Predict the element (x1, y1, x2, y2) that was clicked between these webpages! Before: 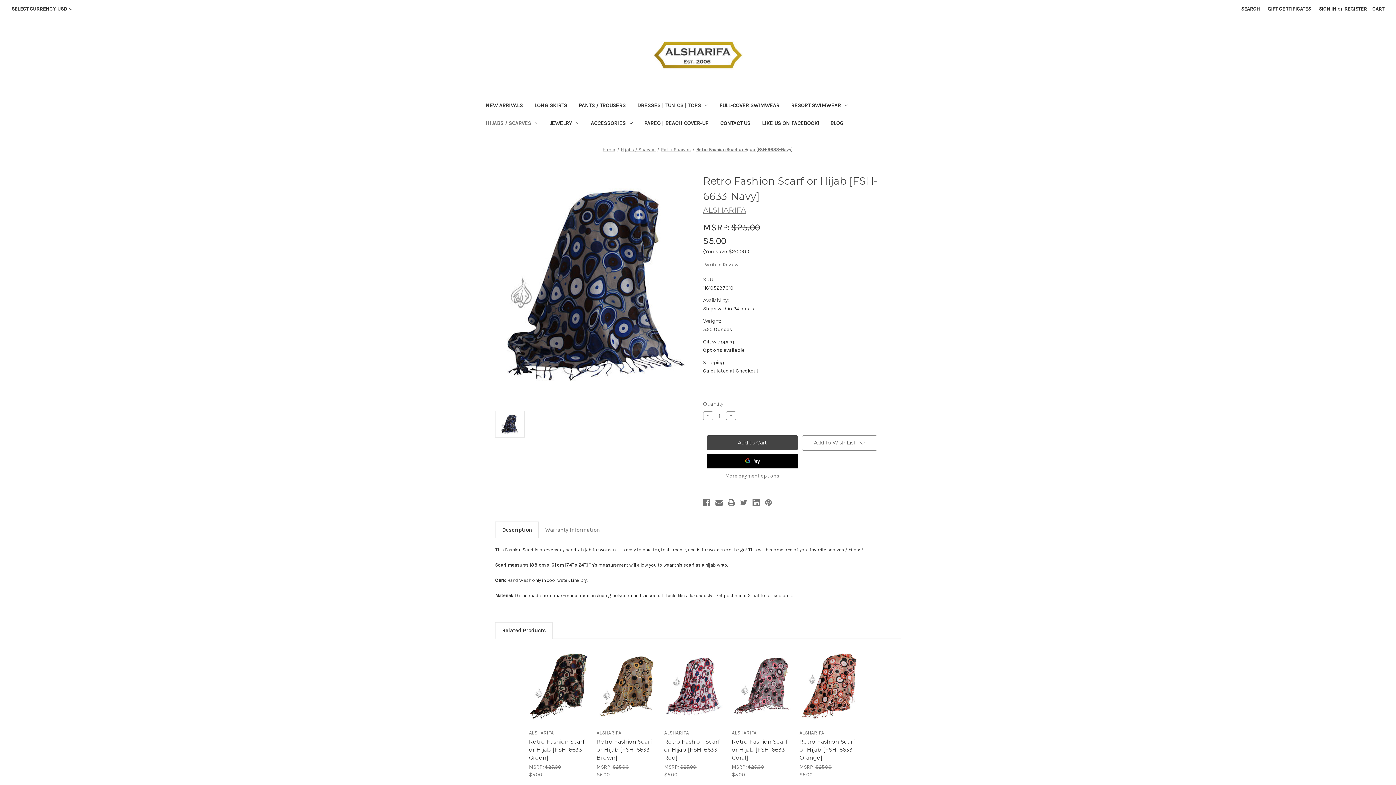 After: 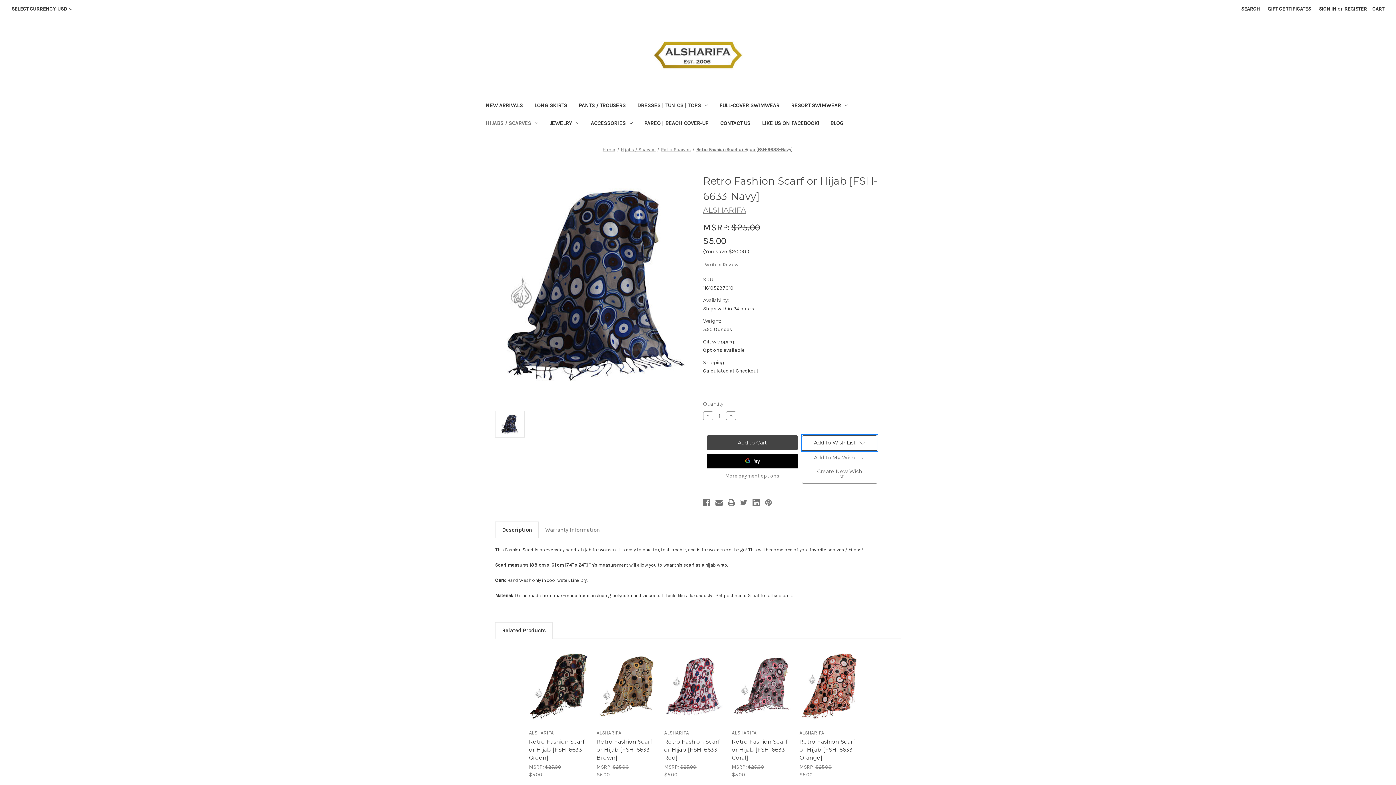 Action: label: Add to Wish List bbox: (802, 435, 877, 451)